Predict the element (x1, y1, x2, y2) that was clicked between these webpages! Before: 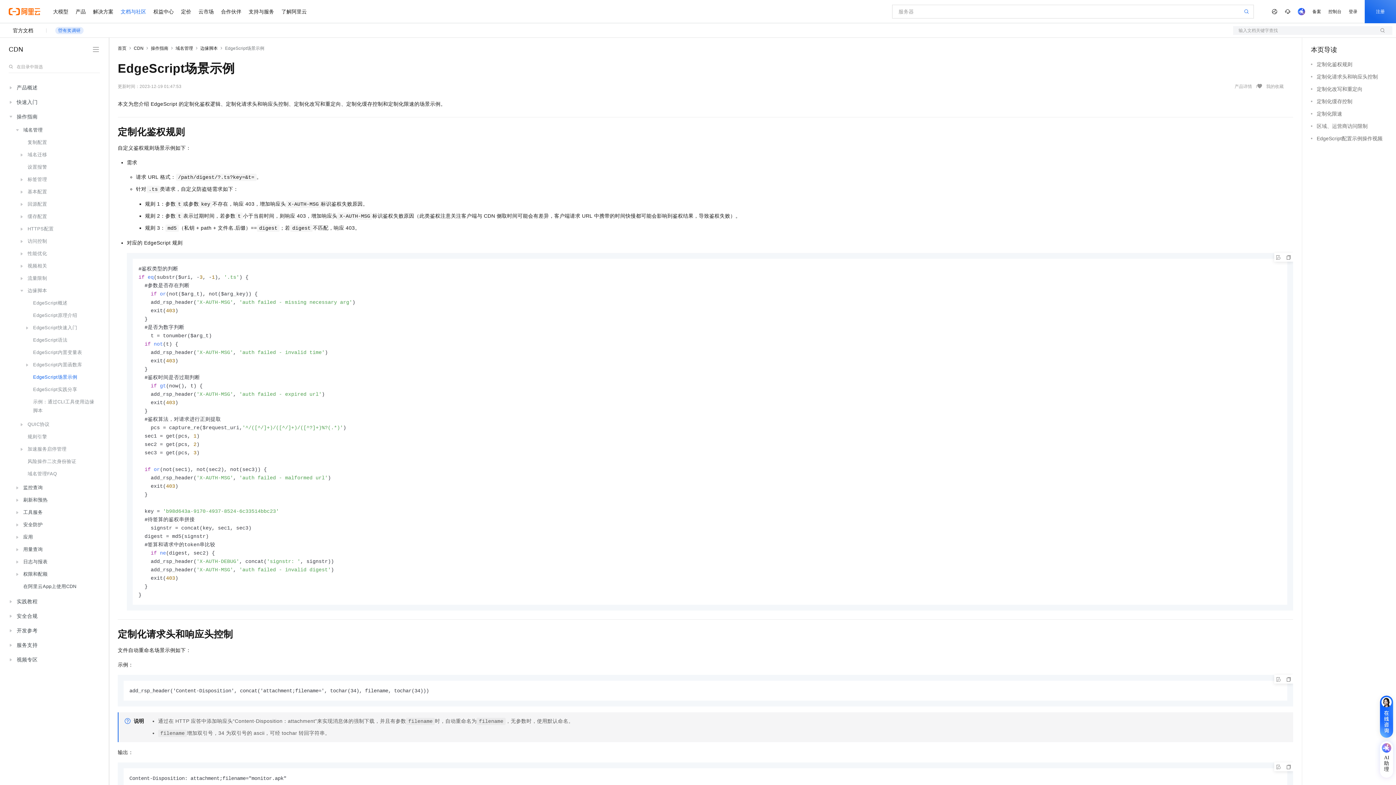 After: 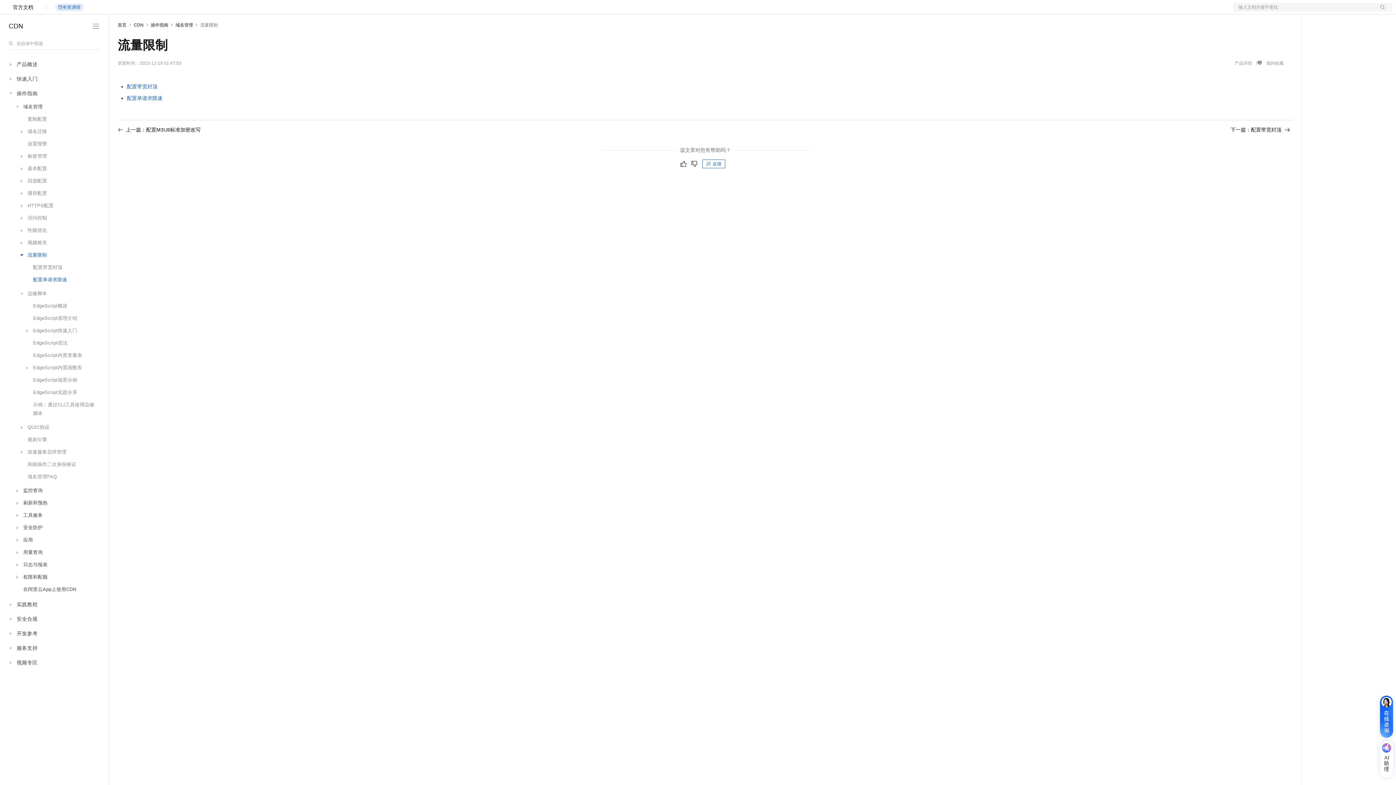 Action: label: 流量限制 bbox: (13, 272, 98, 284)